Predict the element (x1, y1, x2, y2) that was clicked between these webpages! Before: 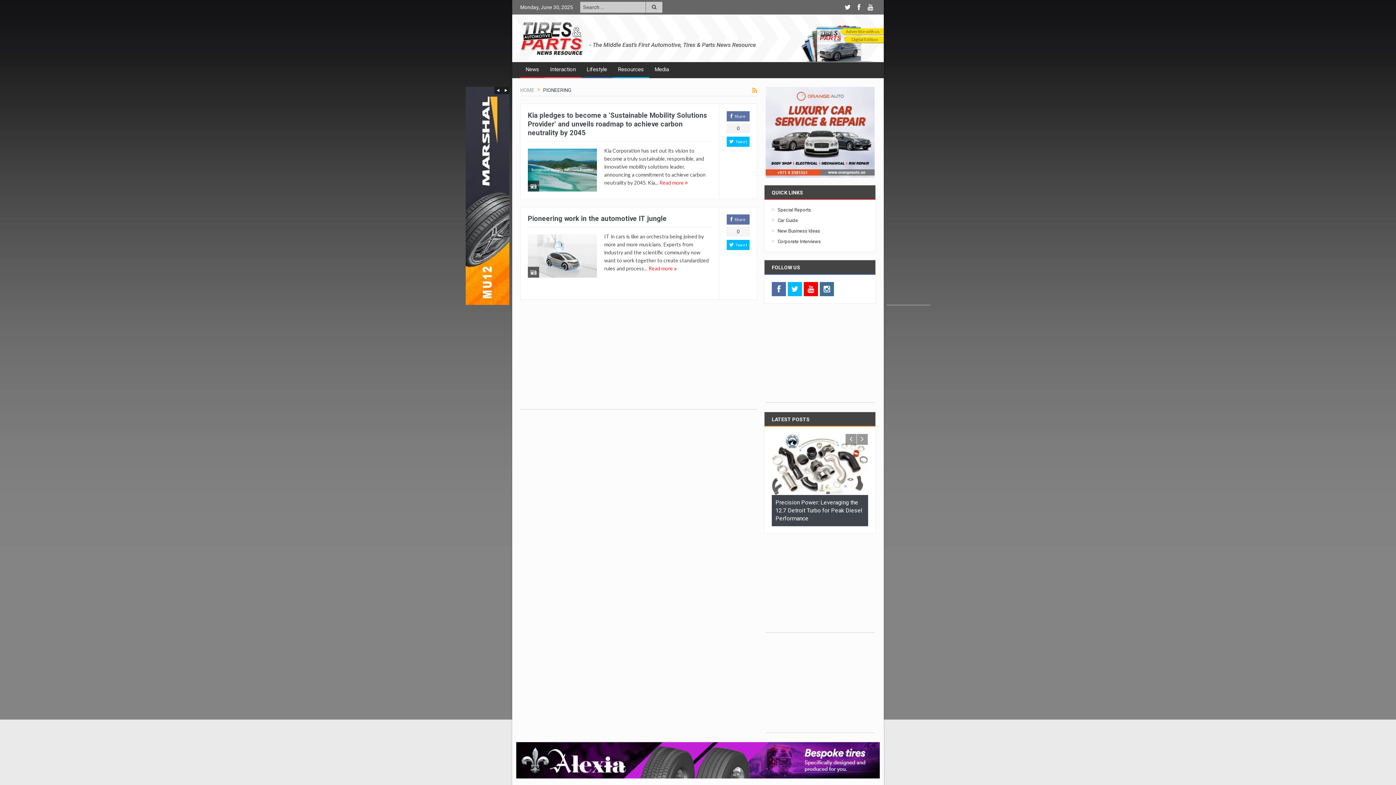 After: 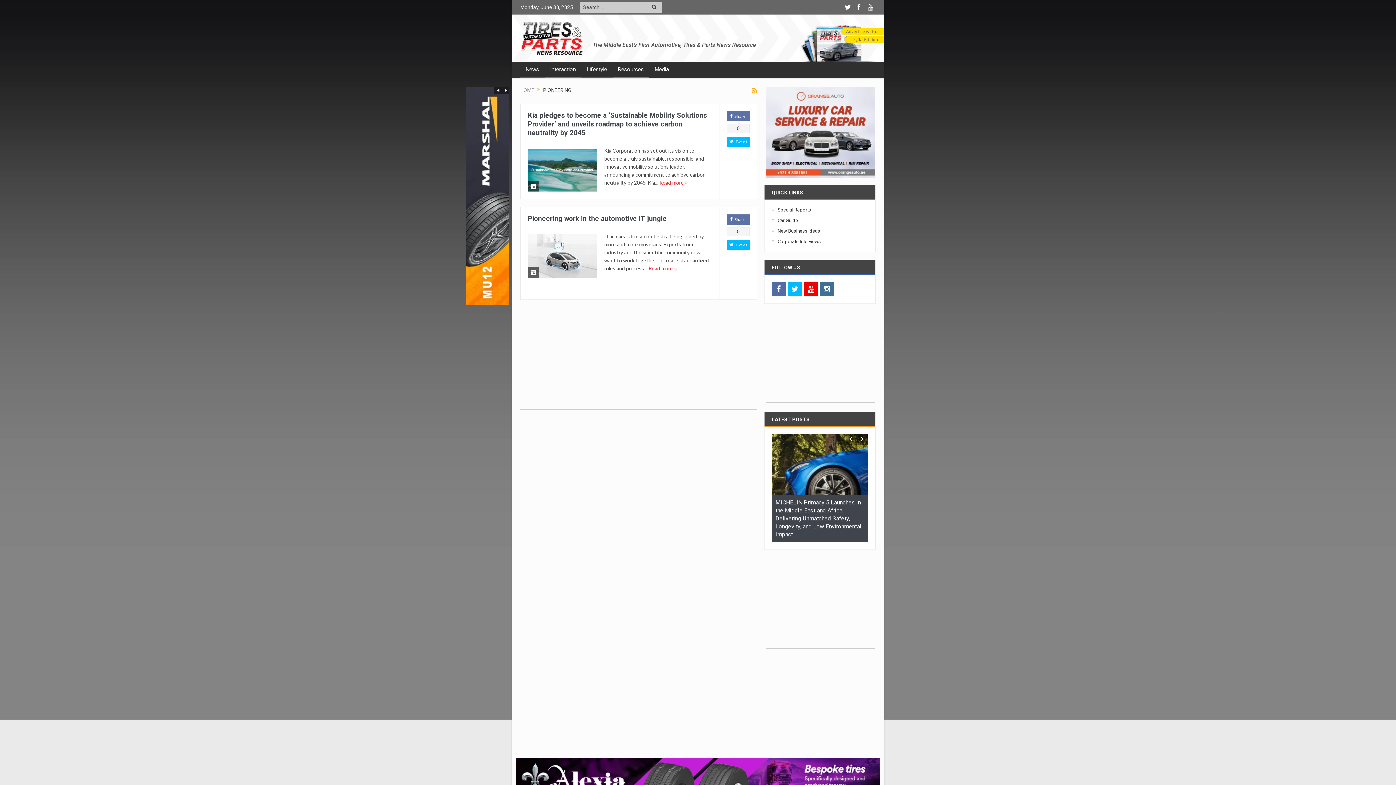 Action: bbox: (804, 282, 818, 298)